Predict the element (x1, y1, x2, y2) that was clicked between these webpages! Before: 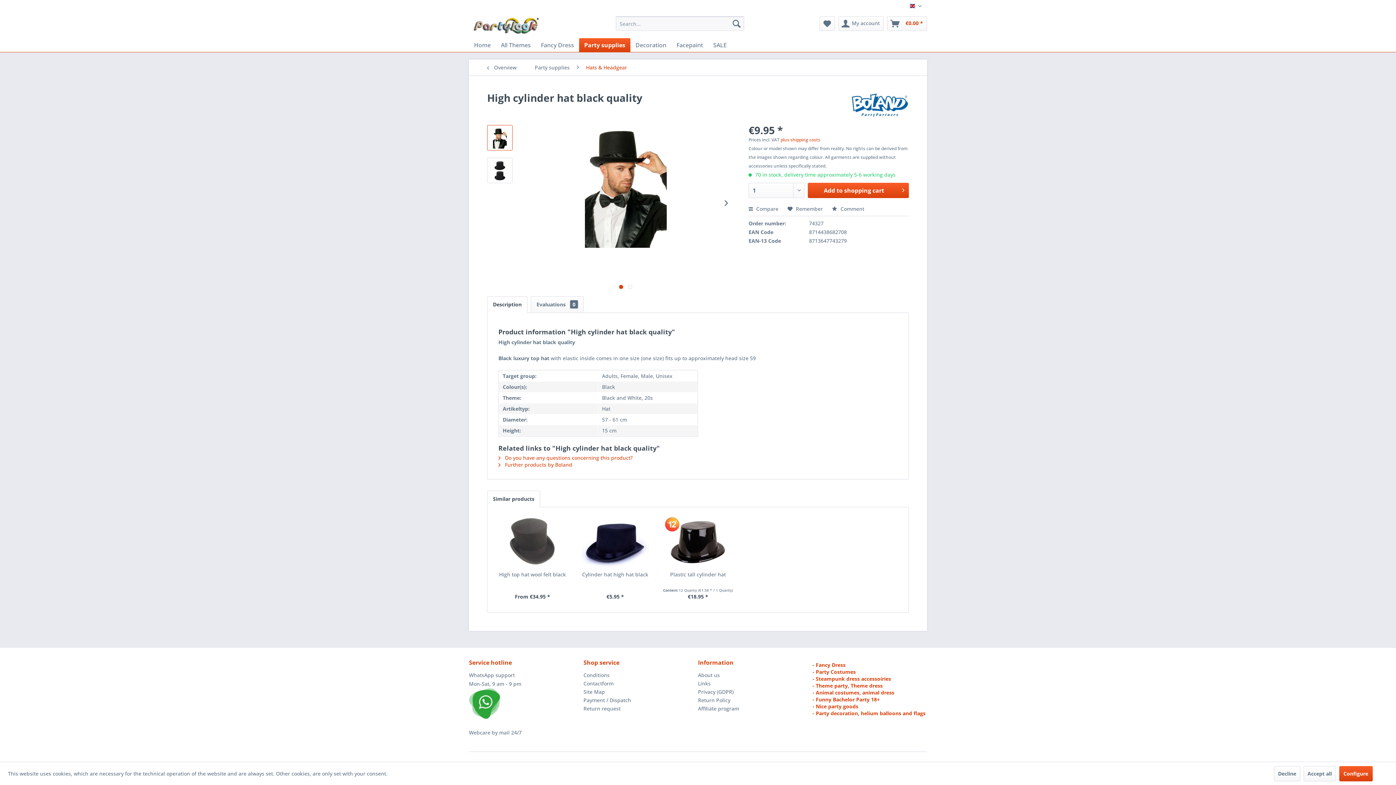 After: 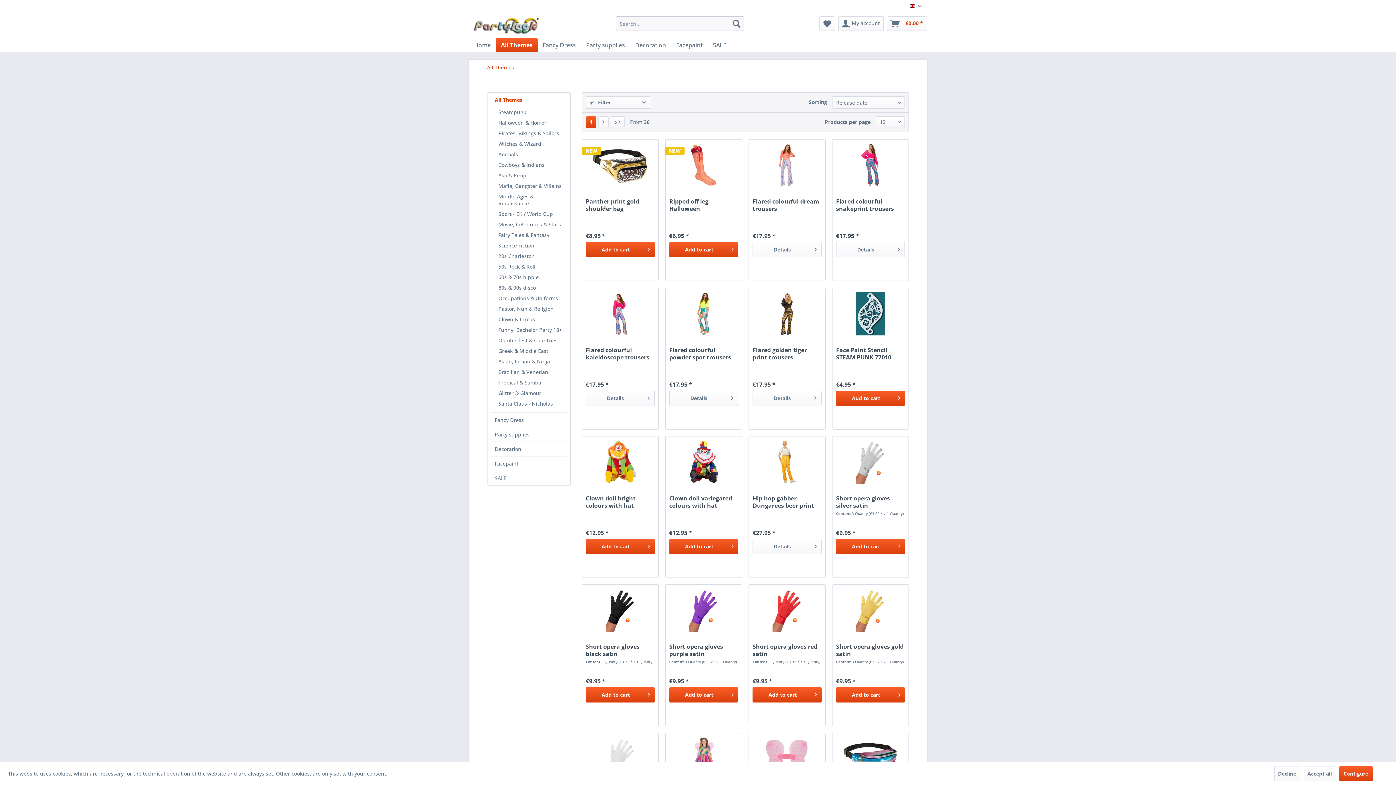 Action: label: - Theme party, Theme dress bbox: (812, 682, 882, 689)